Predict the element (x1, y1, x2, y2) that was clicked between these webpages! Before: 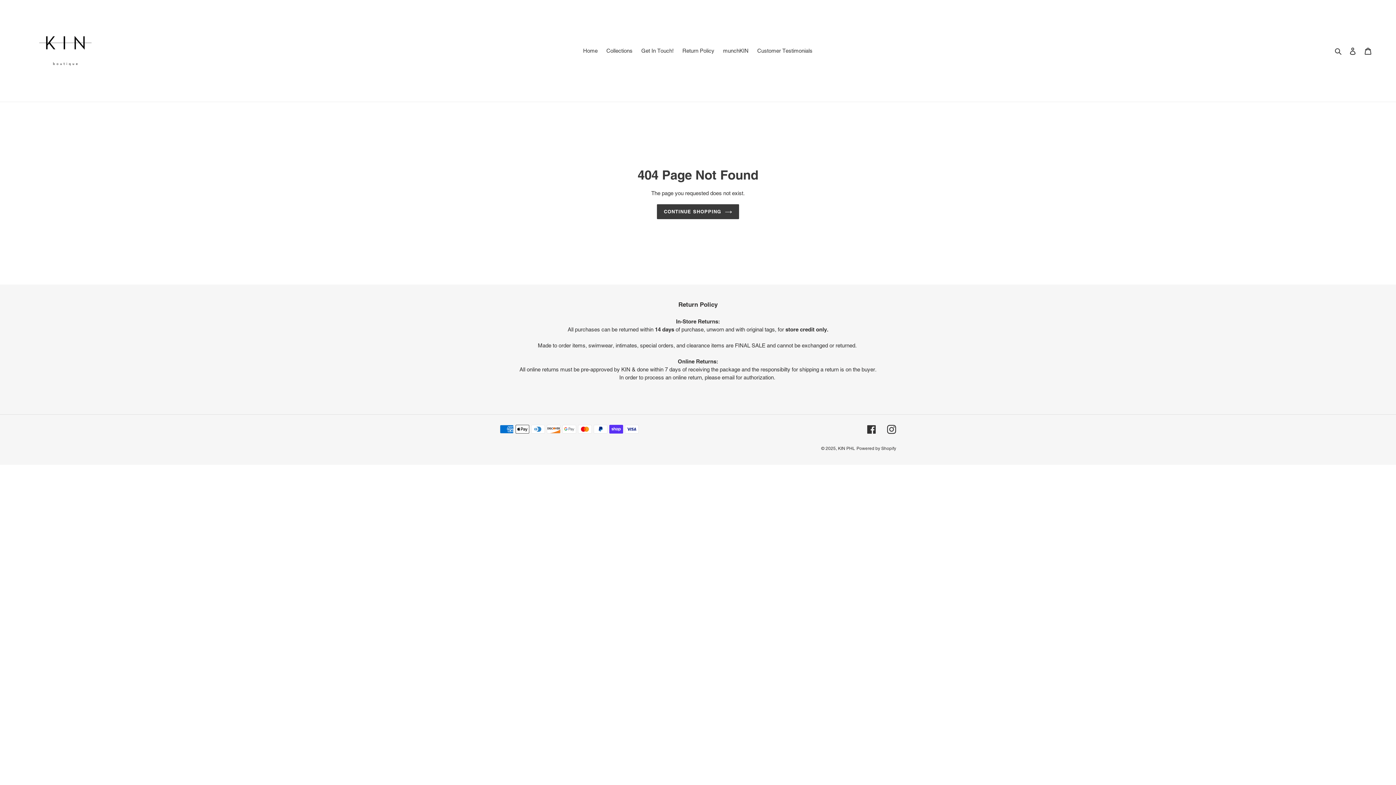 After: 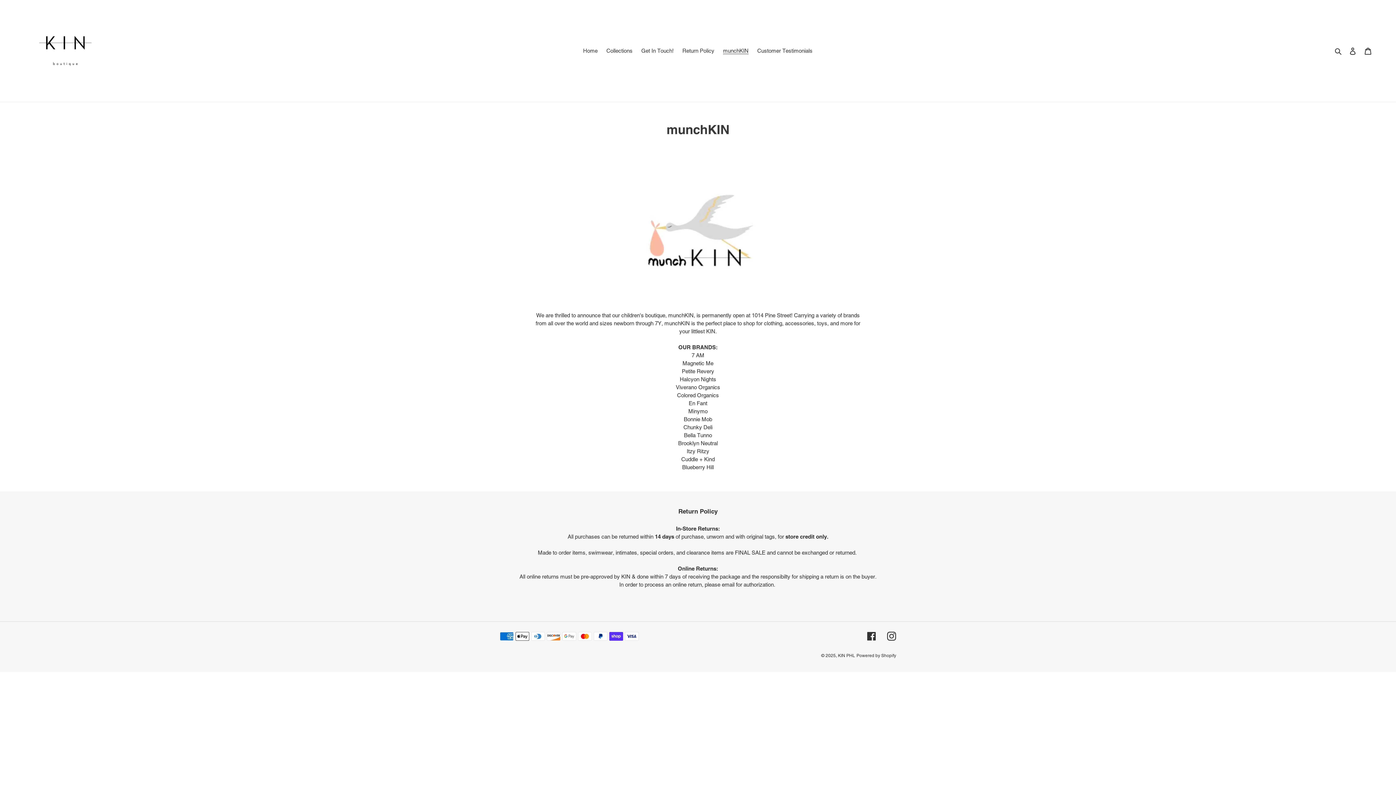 Action: label: munchKIN bbox: (719, 45, 752, 56)